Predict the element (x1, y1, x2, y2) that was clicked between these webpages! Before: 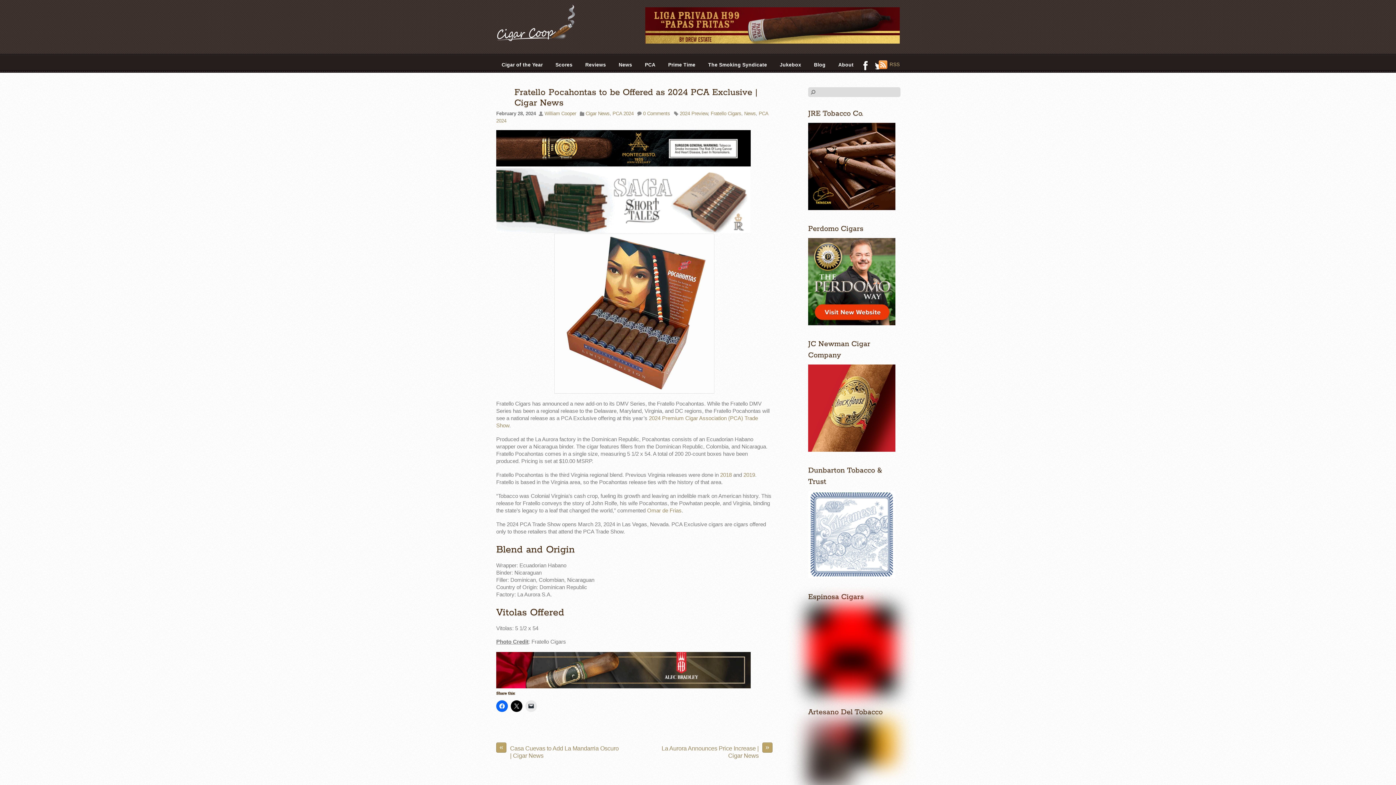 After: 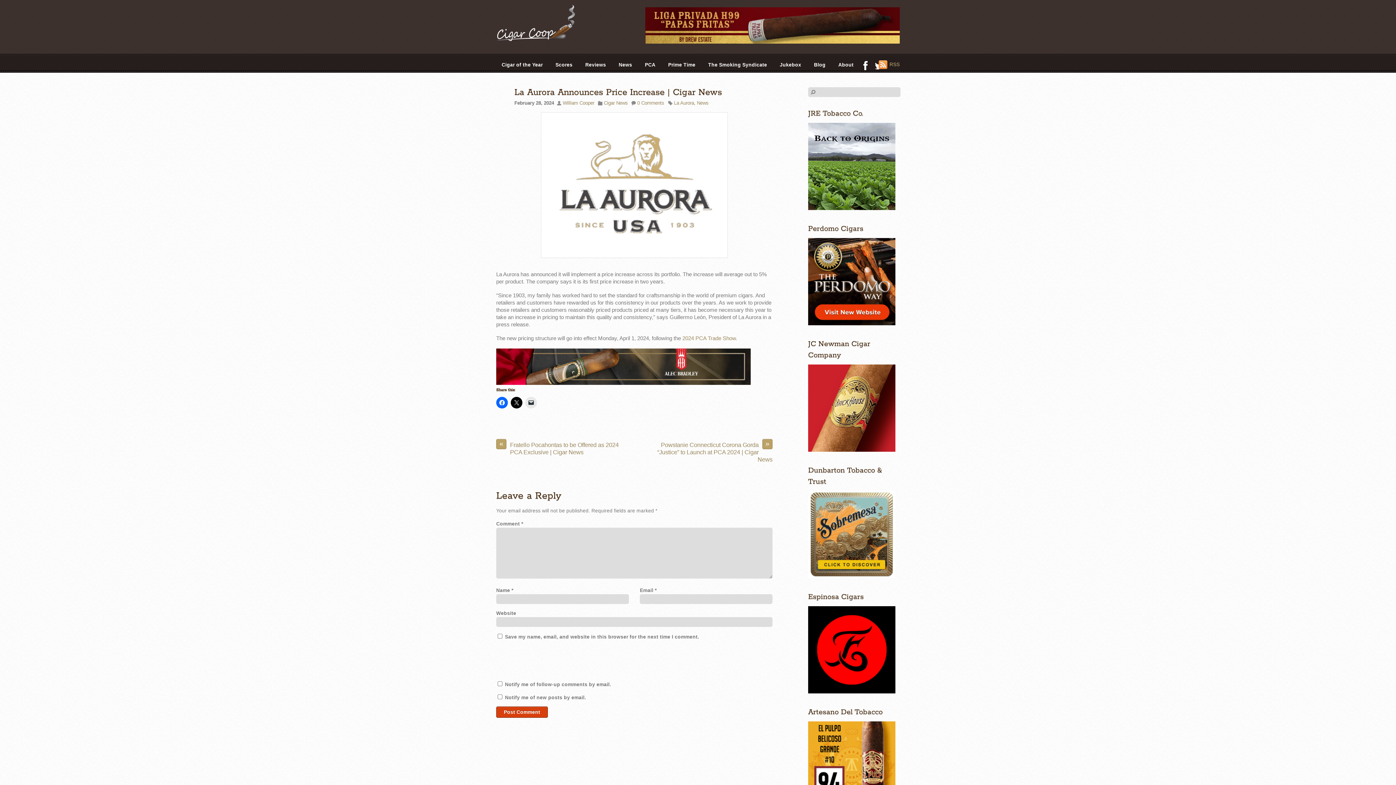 Action: bbox: (648, 743, 772, 761) label: »
La Aurora Announces Price Increase | Cigar News